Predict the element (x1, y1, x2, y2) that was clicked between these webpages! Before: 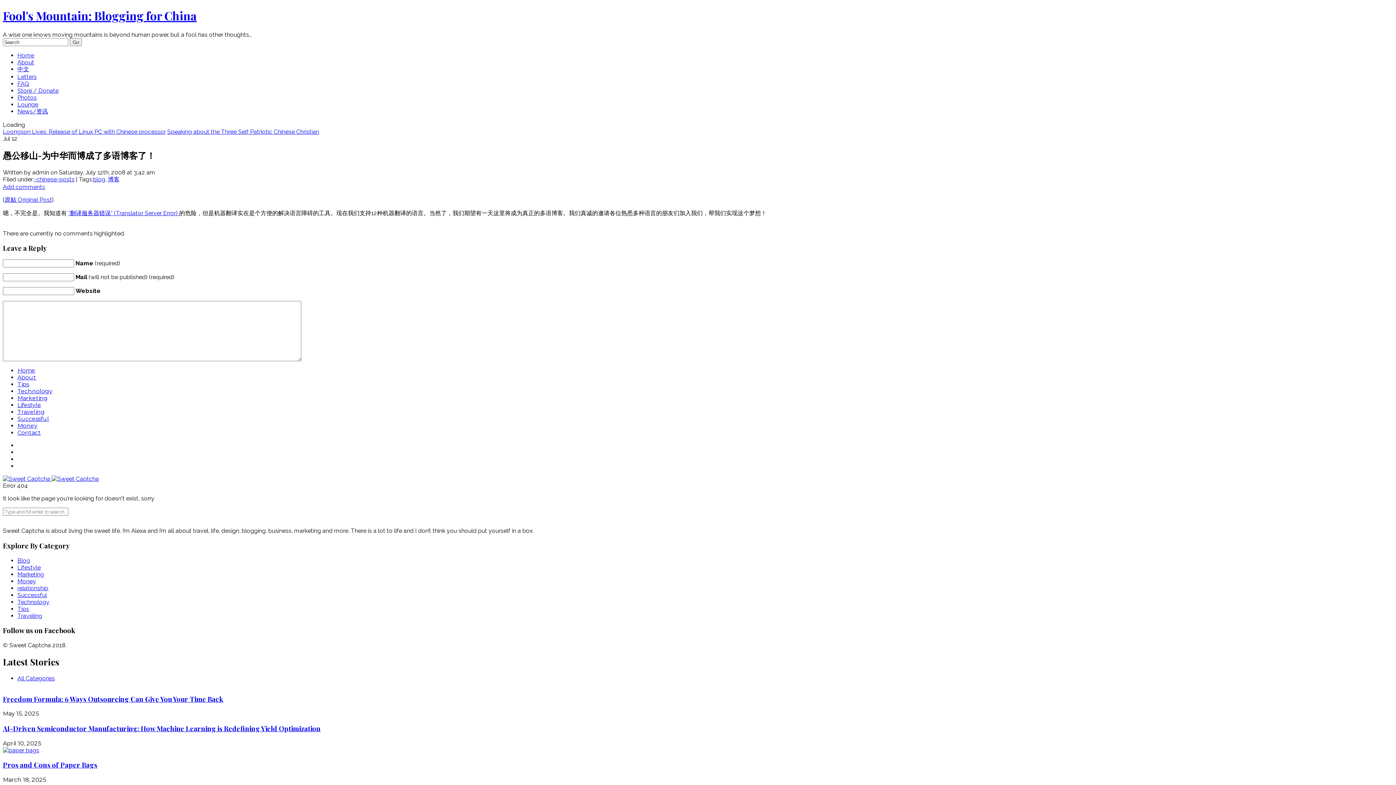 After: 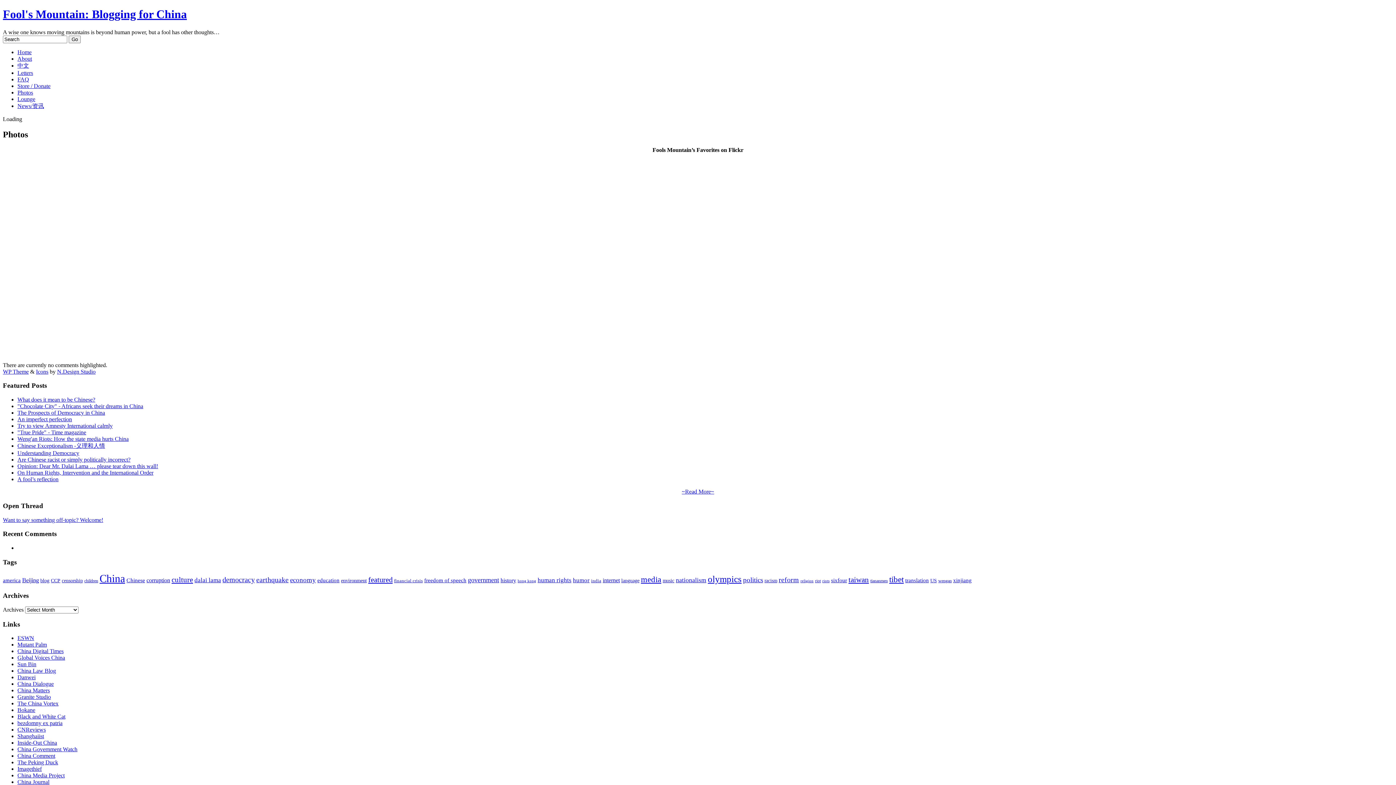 Action: label: Photos bbox: (17, 94, 36, 101)